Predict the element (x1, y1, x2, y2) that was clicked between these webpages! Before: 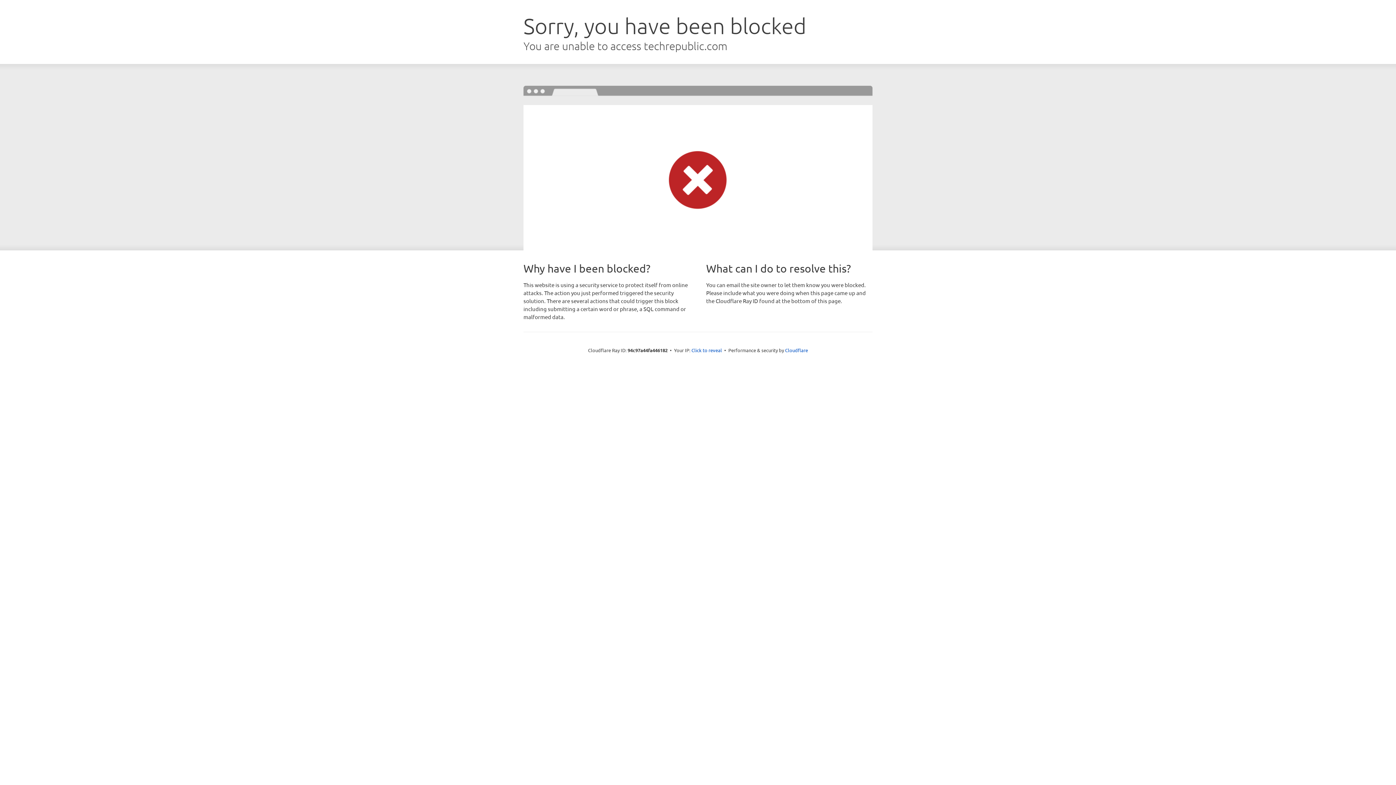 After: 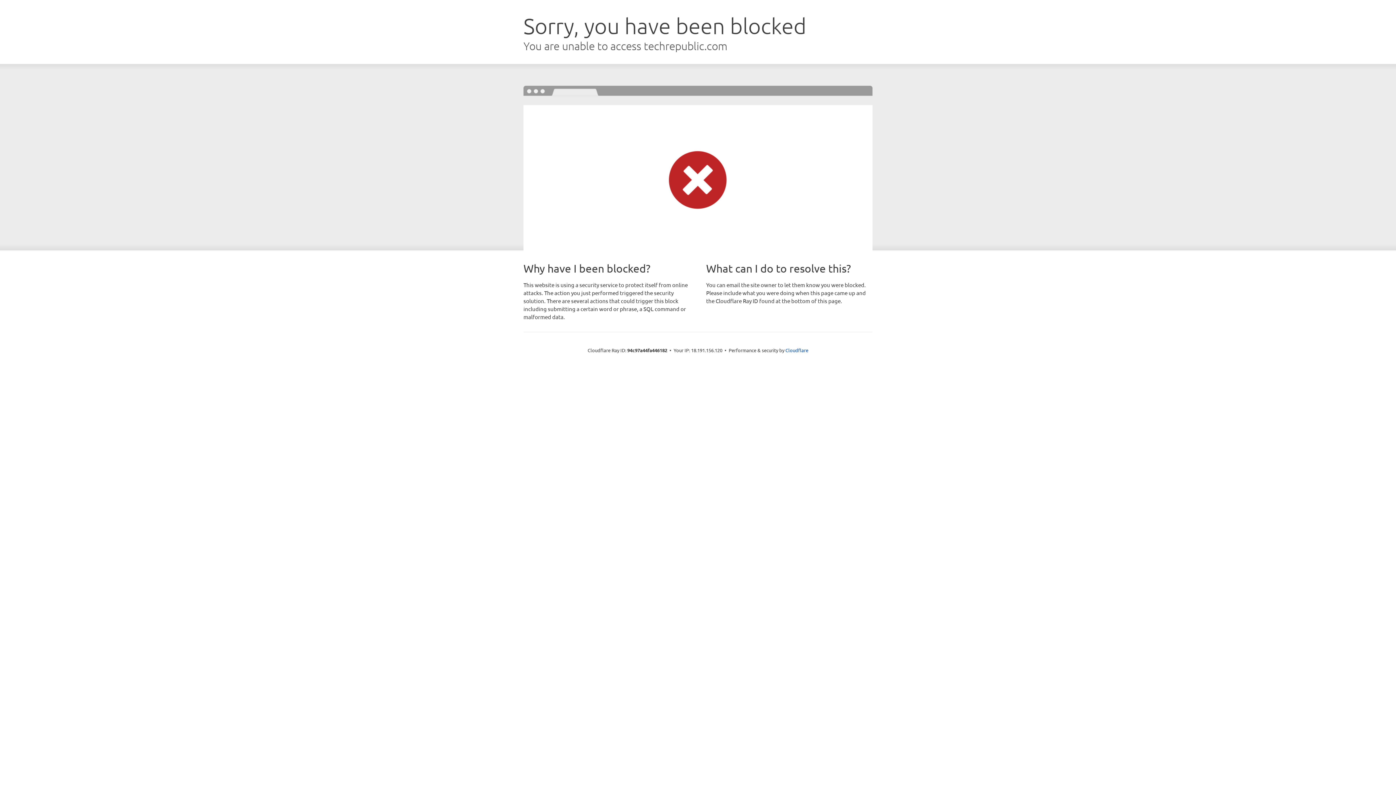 Action: label: Click to reveal bbox: (691, 346, 722, 353)